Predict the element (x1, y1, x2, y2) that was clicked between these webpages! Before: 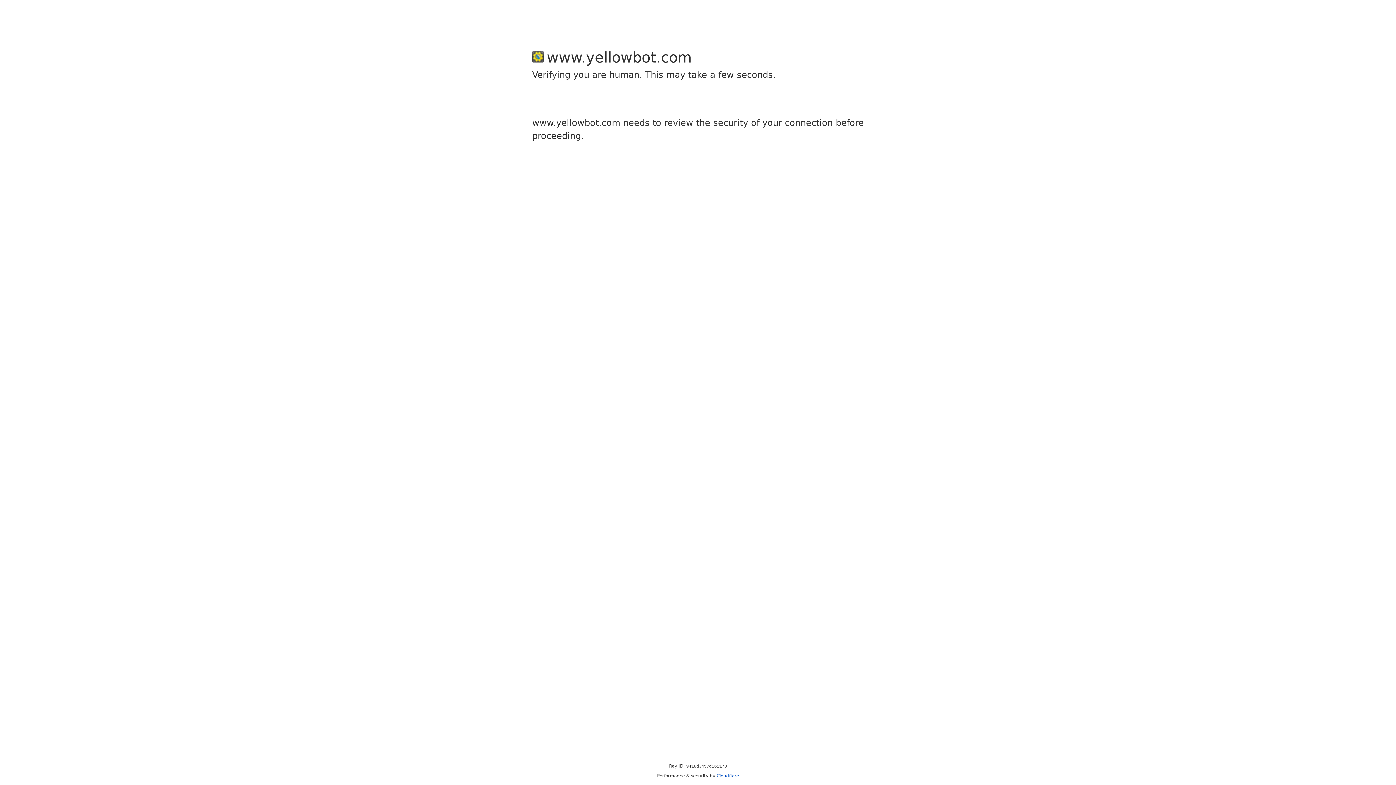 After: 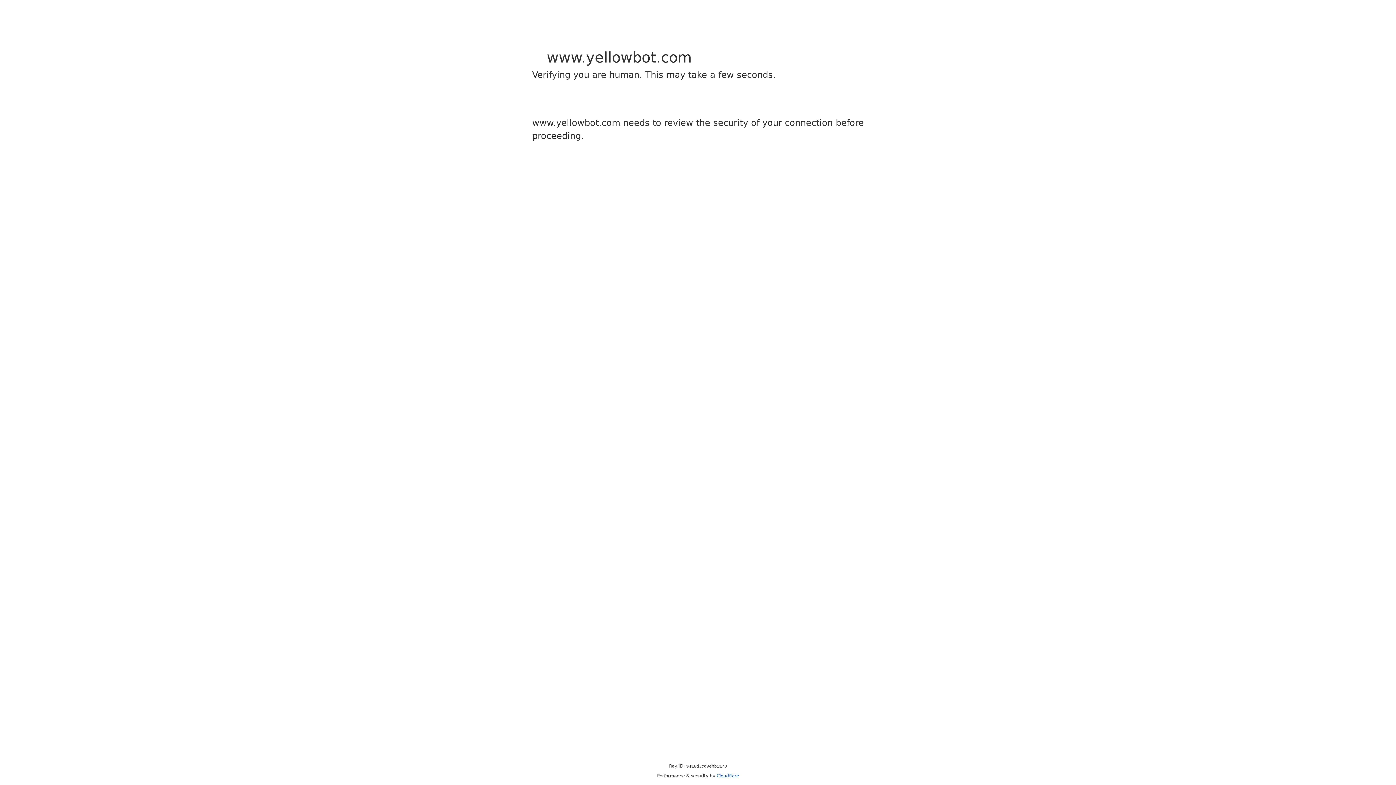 Action: label: Cloudflare bbox: (716, 773, 739, 778)